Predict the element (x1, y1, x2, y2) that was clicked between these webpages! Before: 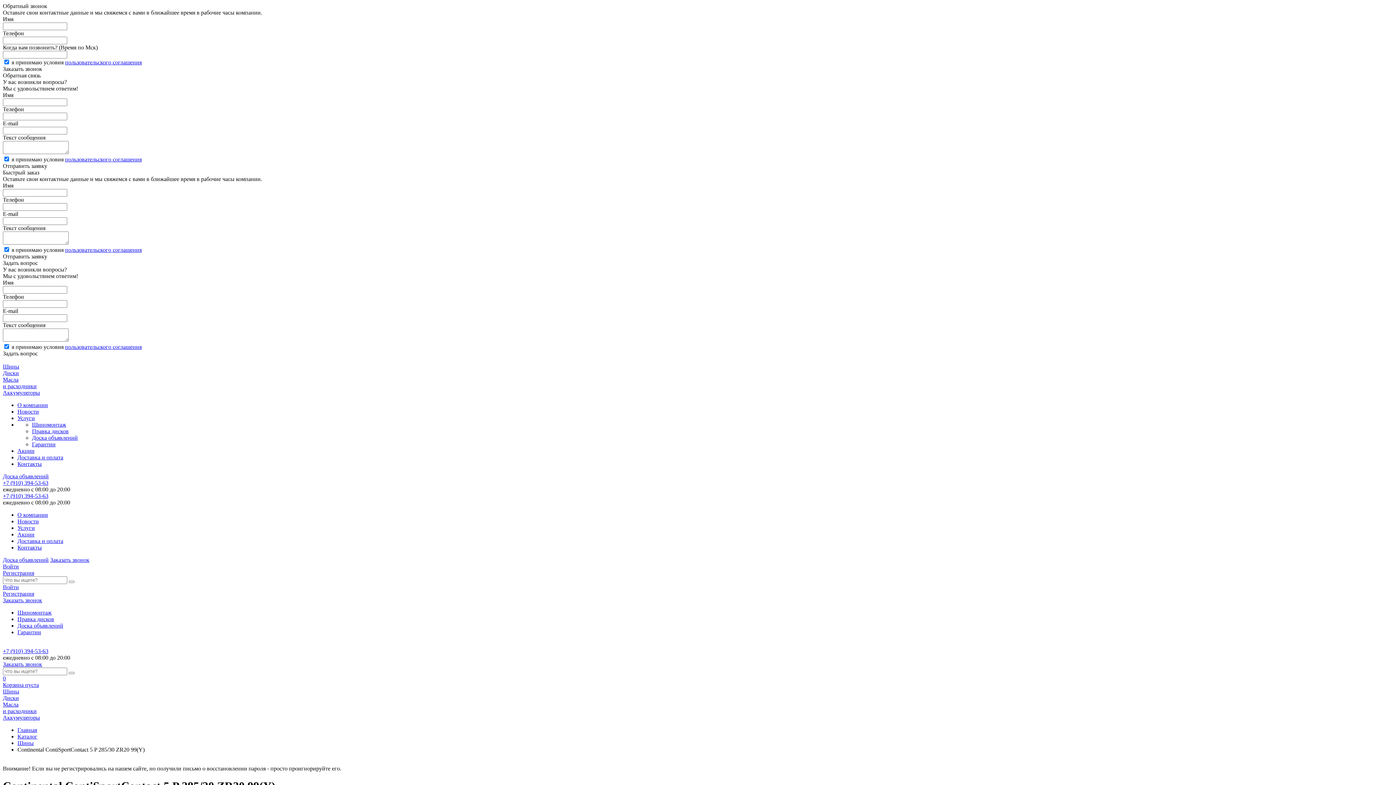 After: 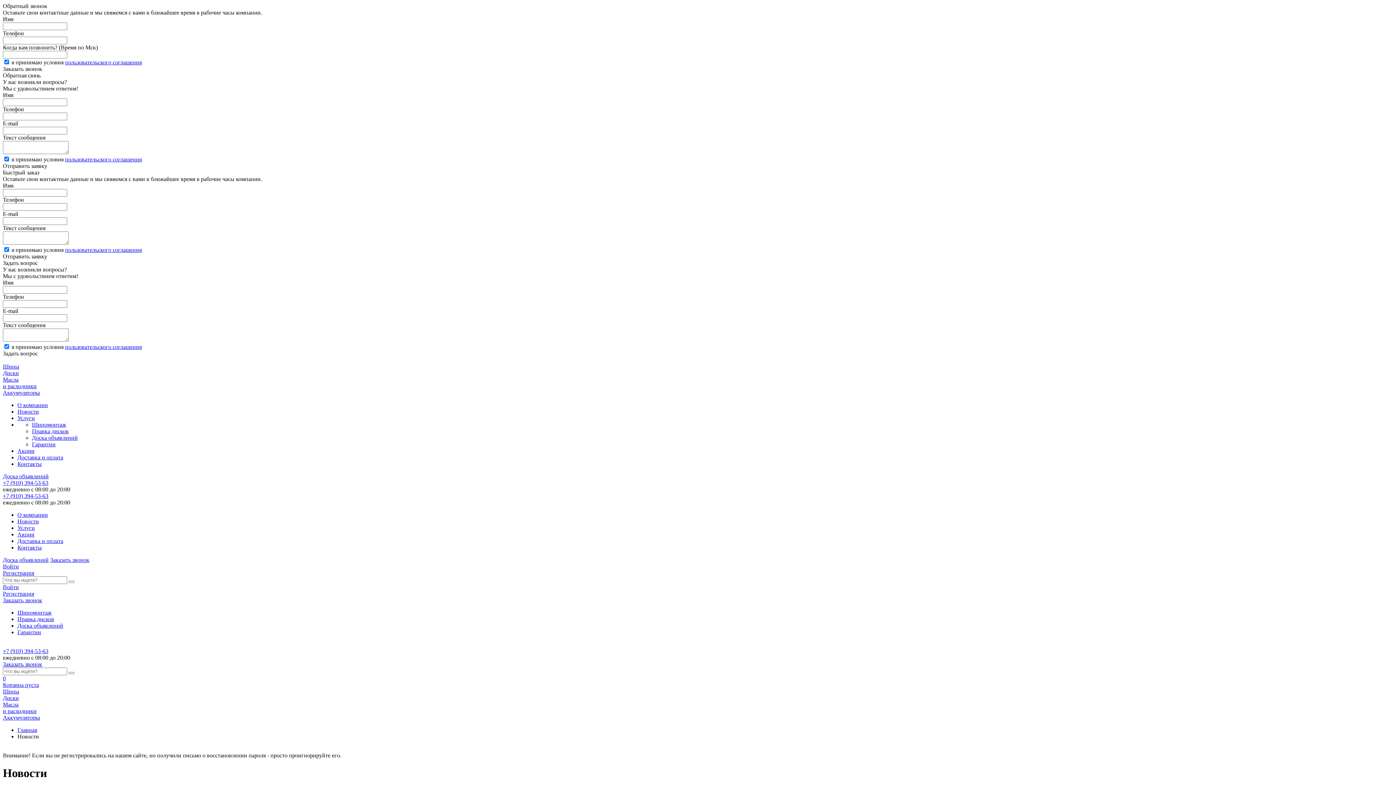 Action: label: Новости bbox: (17, 518, 38, 524)